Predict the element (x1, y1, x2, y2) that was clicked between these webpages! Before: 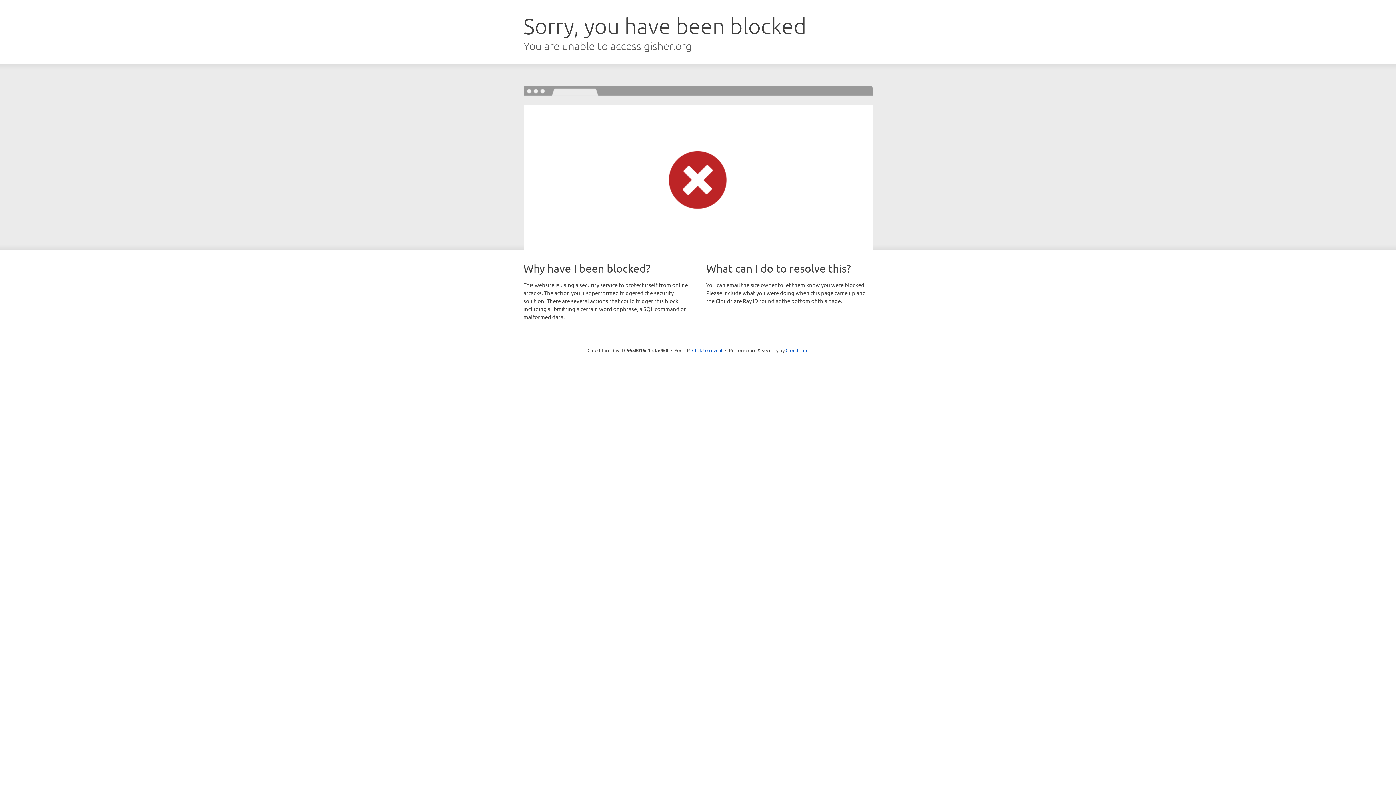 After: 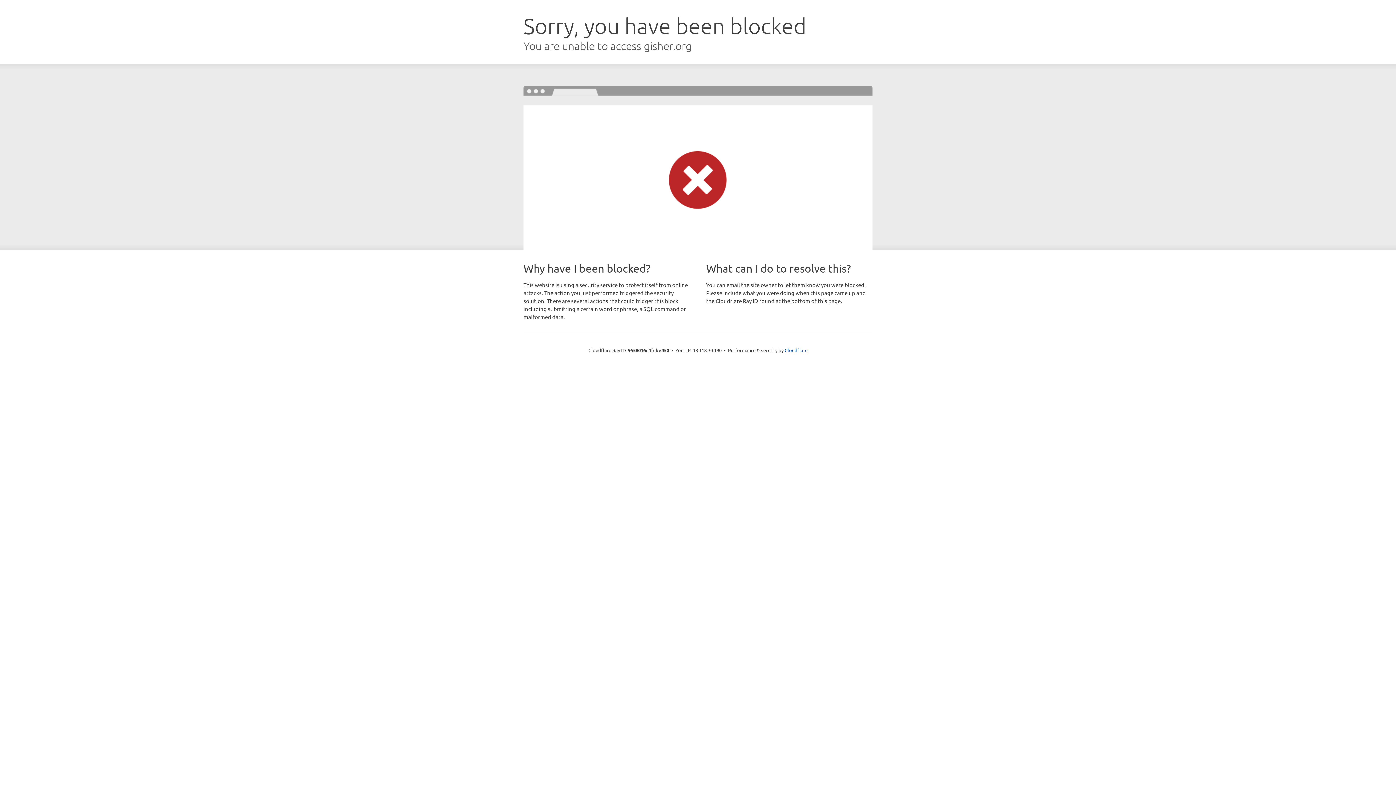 Action: bbox: (692, 346, 722, 353) label: Click to reveal